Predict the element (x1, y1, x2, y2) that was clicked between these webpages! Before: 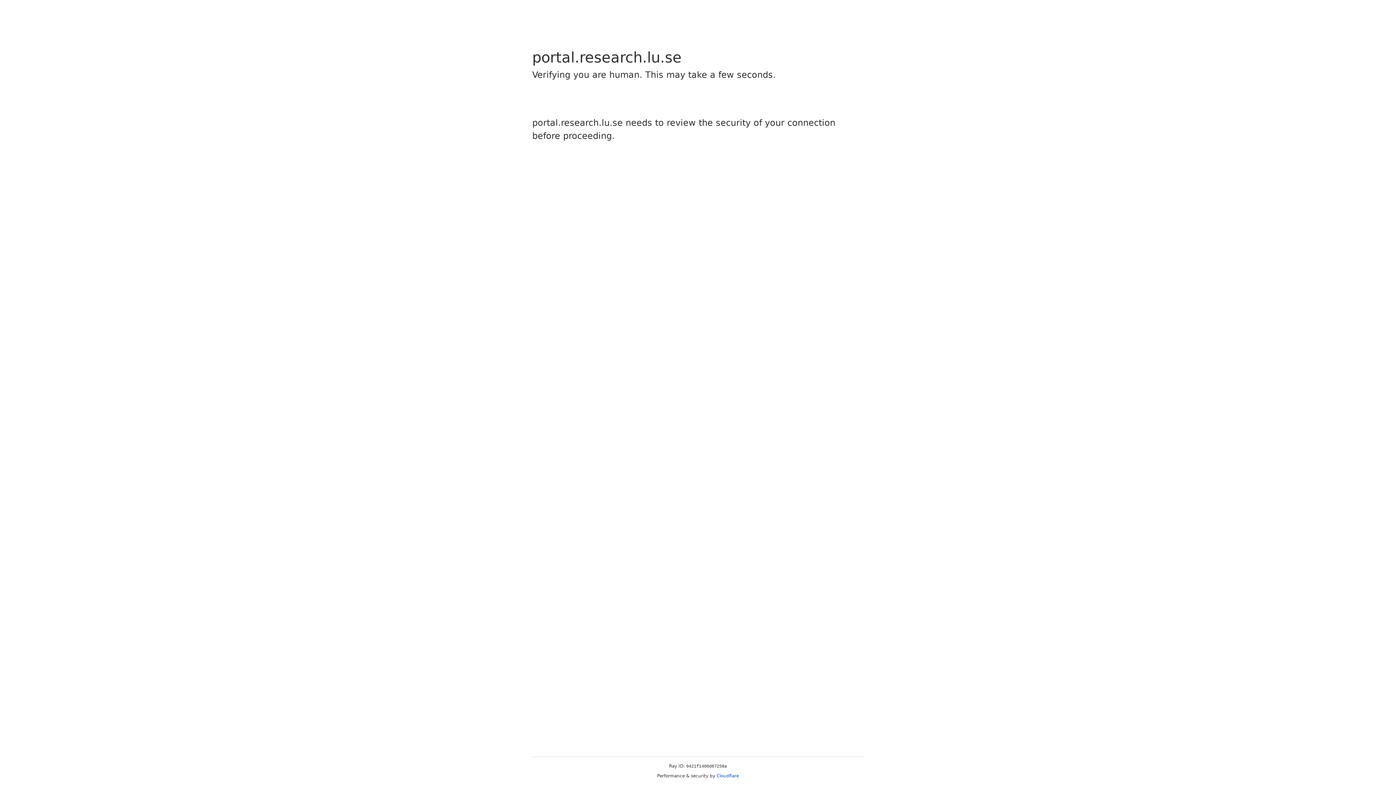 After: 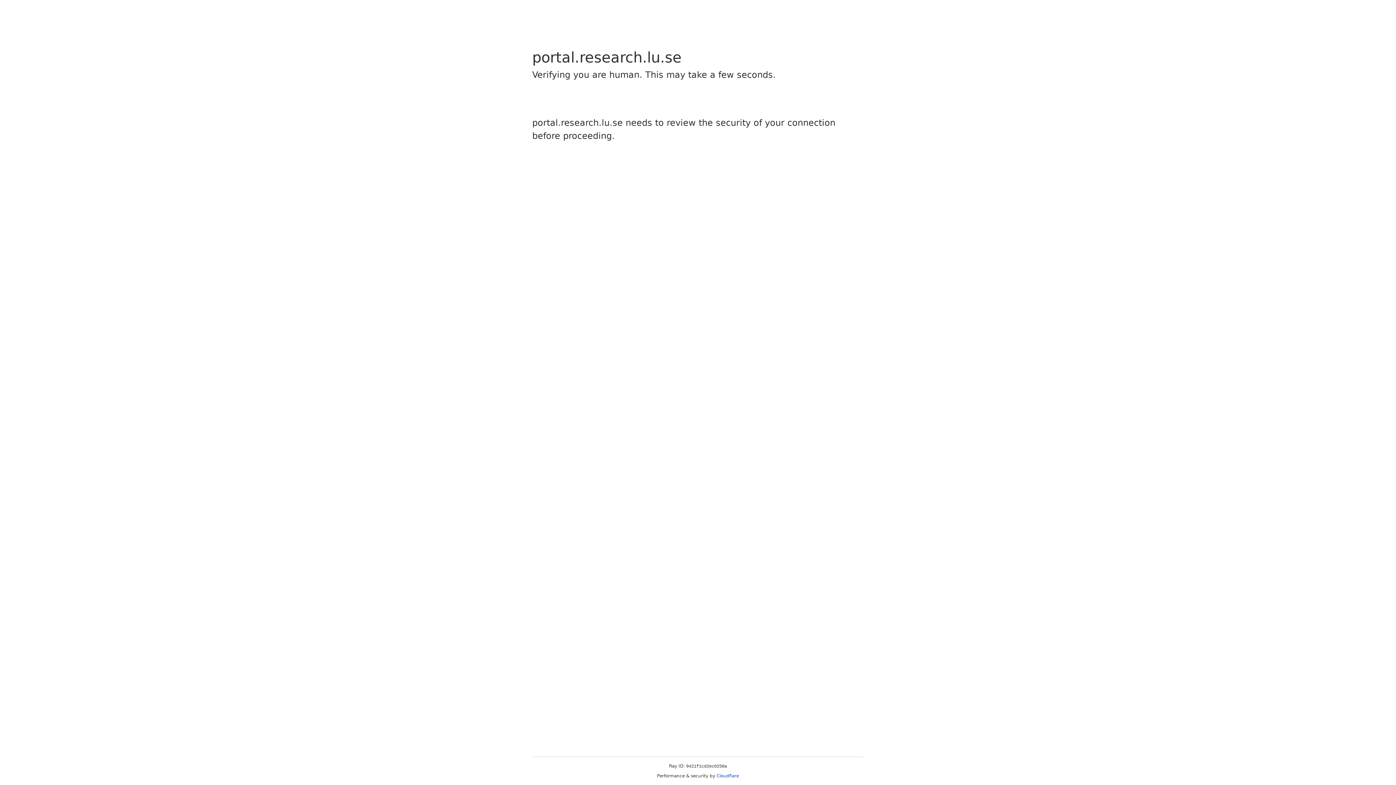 Action: bbox: (716, 773, 739, 778) label: Cloudflare